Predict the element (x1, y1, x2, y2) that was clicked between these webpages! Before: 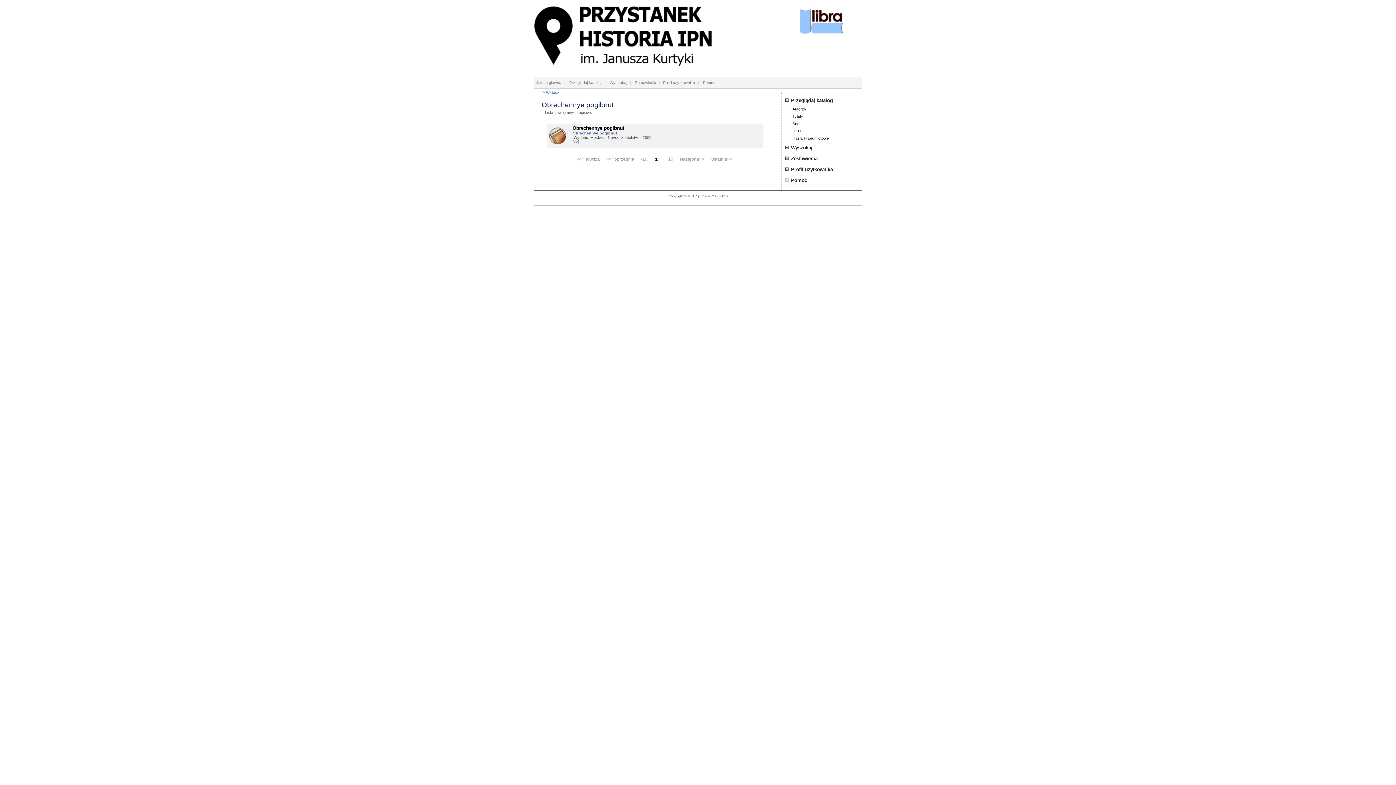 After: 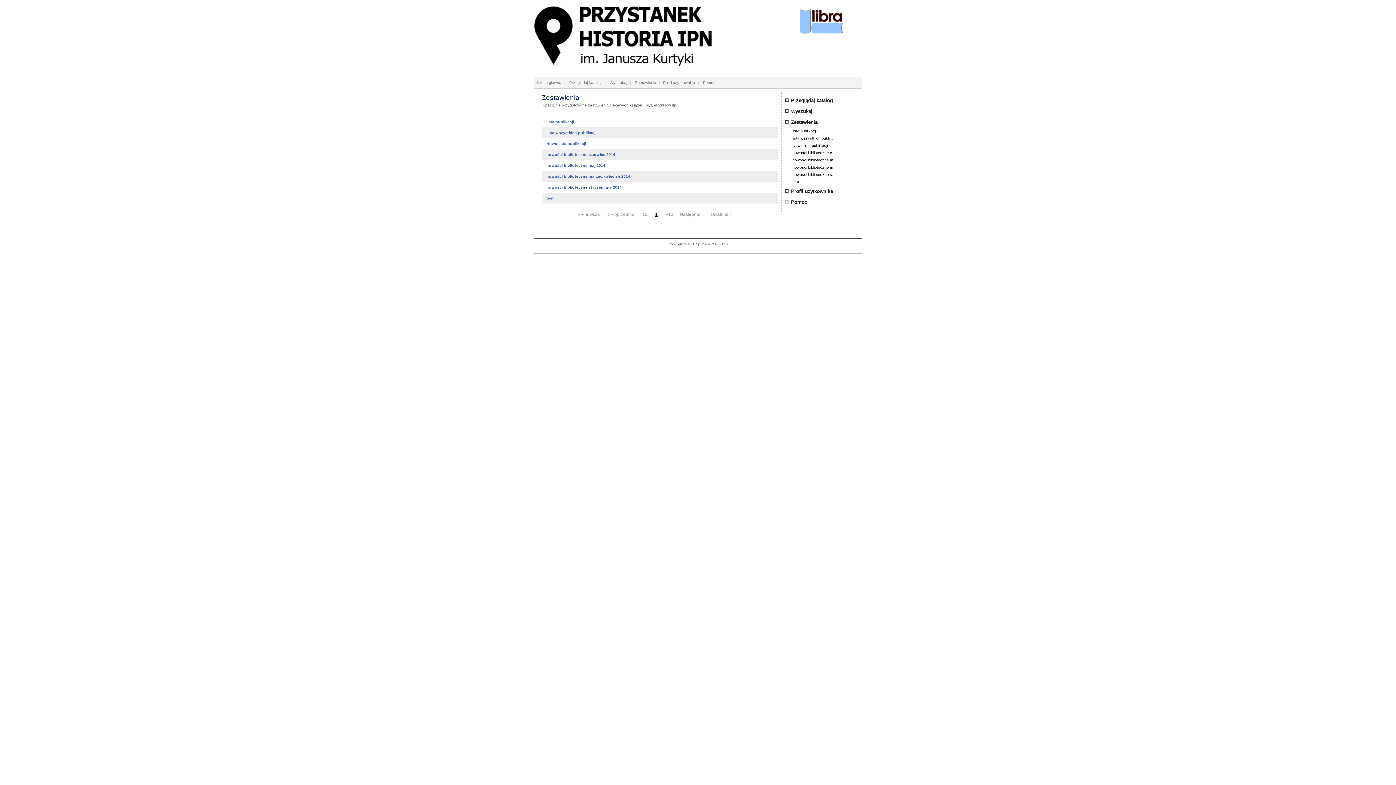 Action: bbox: (791, 156, 817, 161) label: Zestawienia